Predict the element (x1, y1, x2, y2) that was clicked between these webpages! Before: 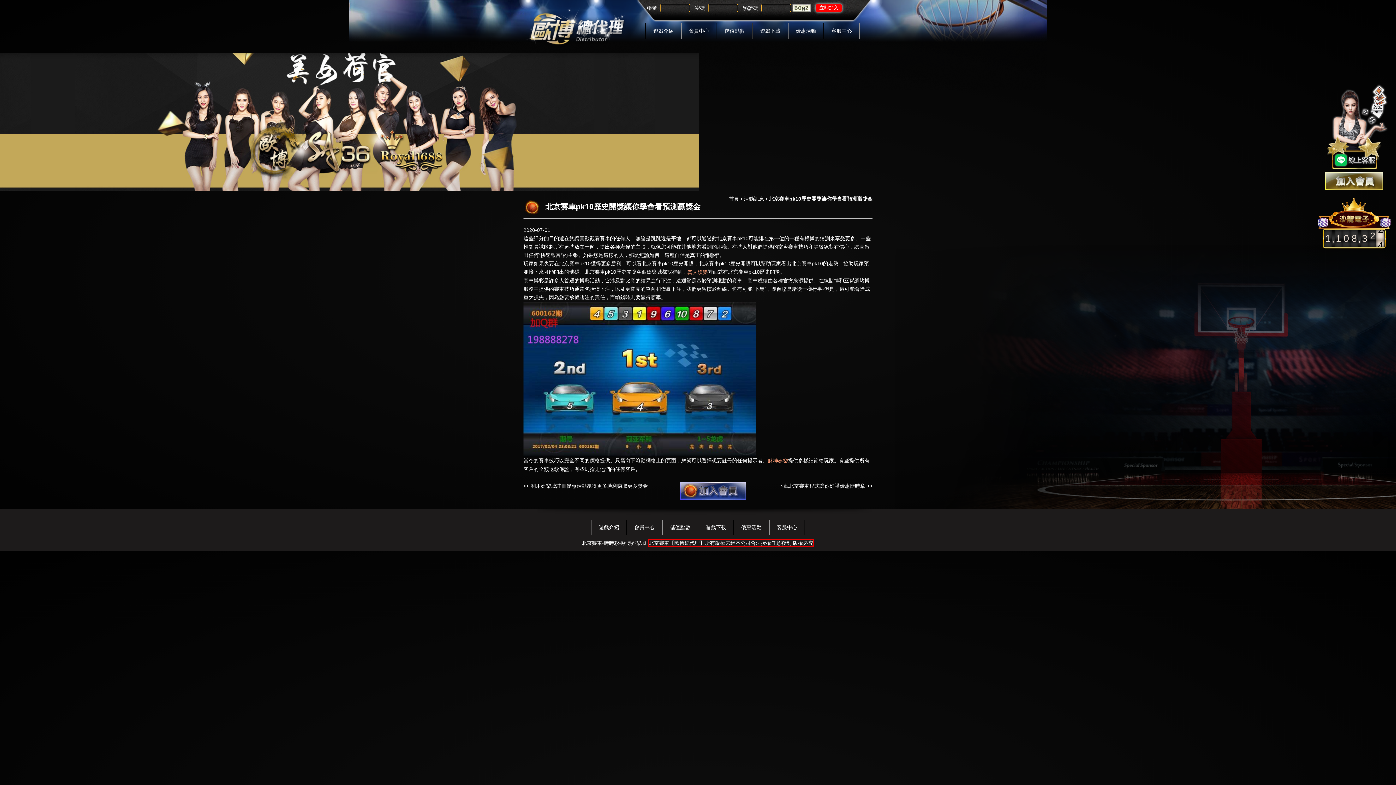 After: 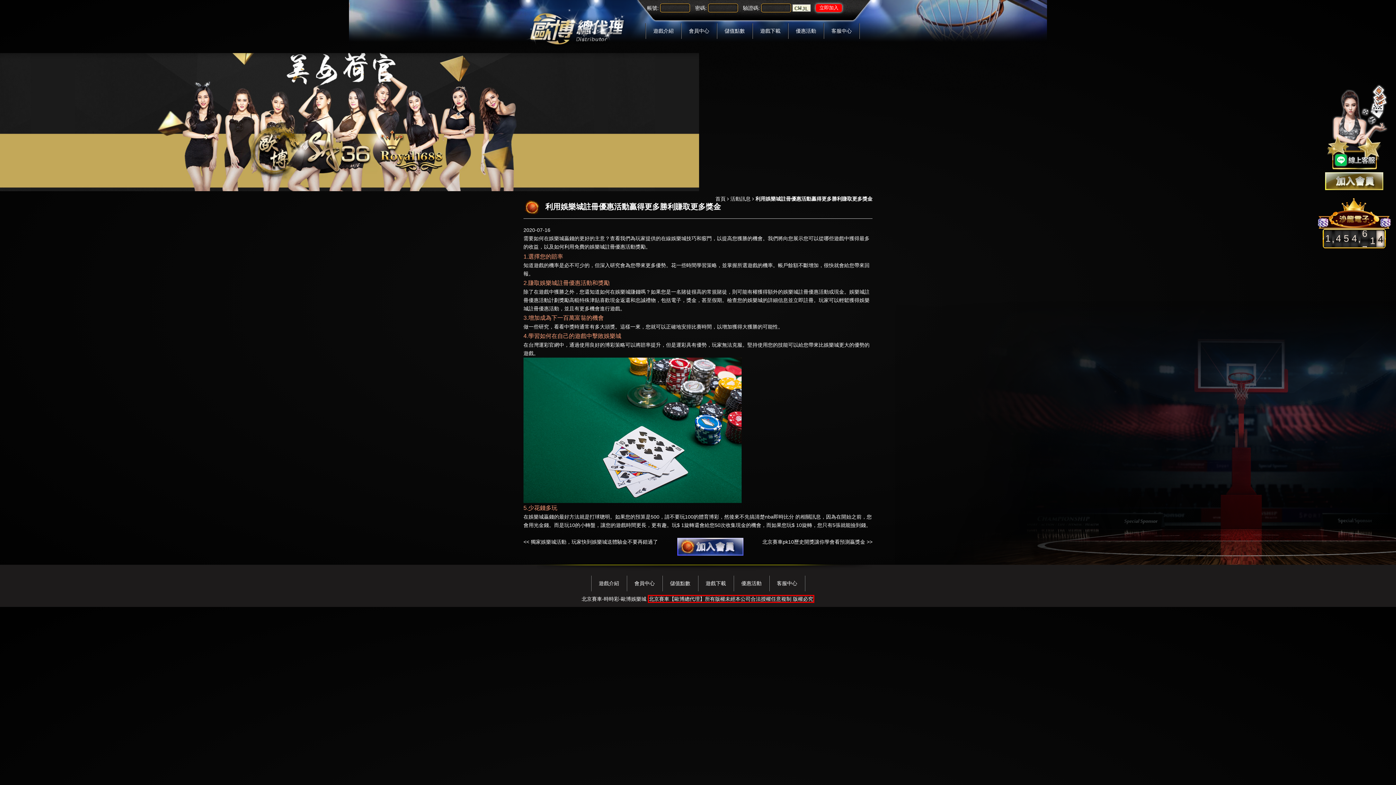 Action: label: 利用娛樂城註冊優惠活動贏得更多勝利賺取更多獎金 bbox: (530, 483, 648, 488)